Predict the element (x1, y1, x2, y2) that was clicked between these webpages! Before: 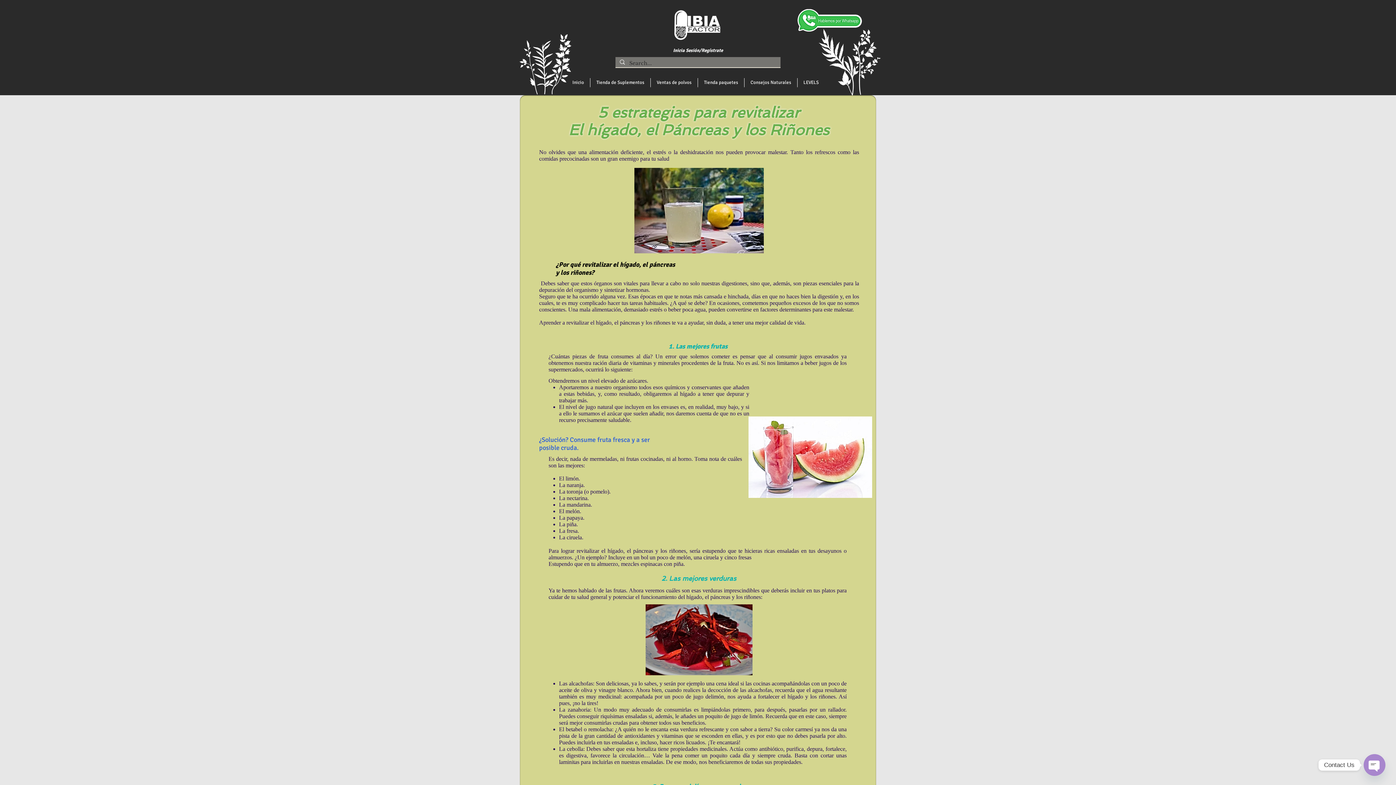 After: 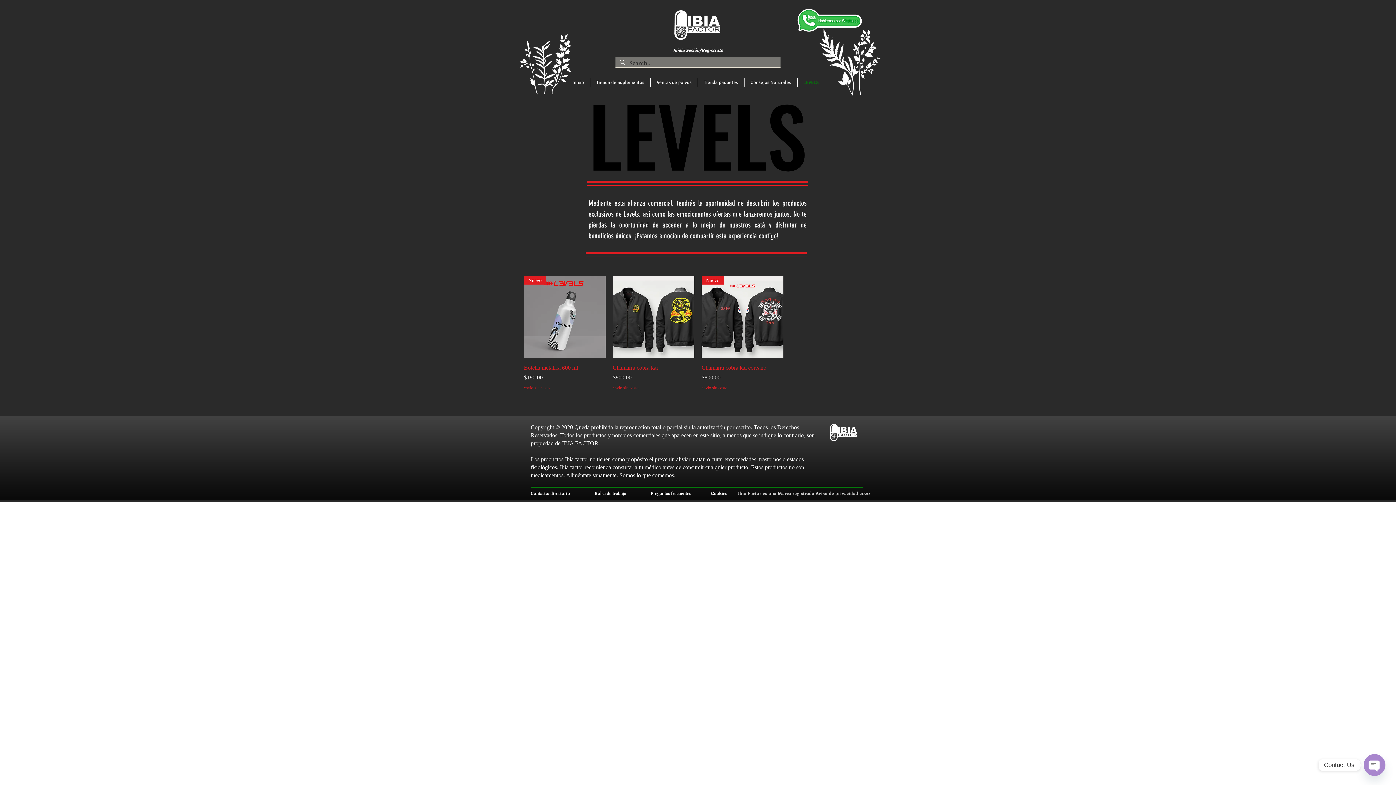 Action: bbox: (797, 78, 824, 87) label: LEVELS